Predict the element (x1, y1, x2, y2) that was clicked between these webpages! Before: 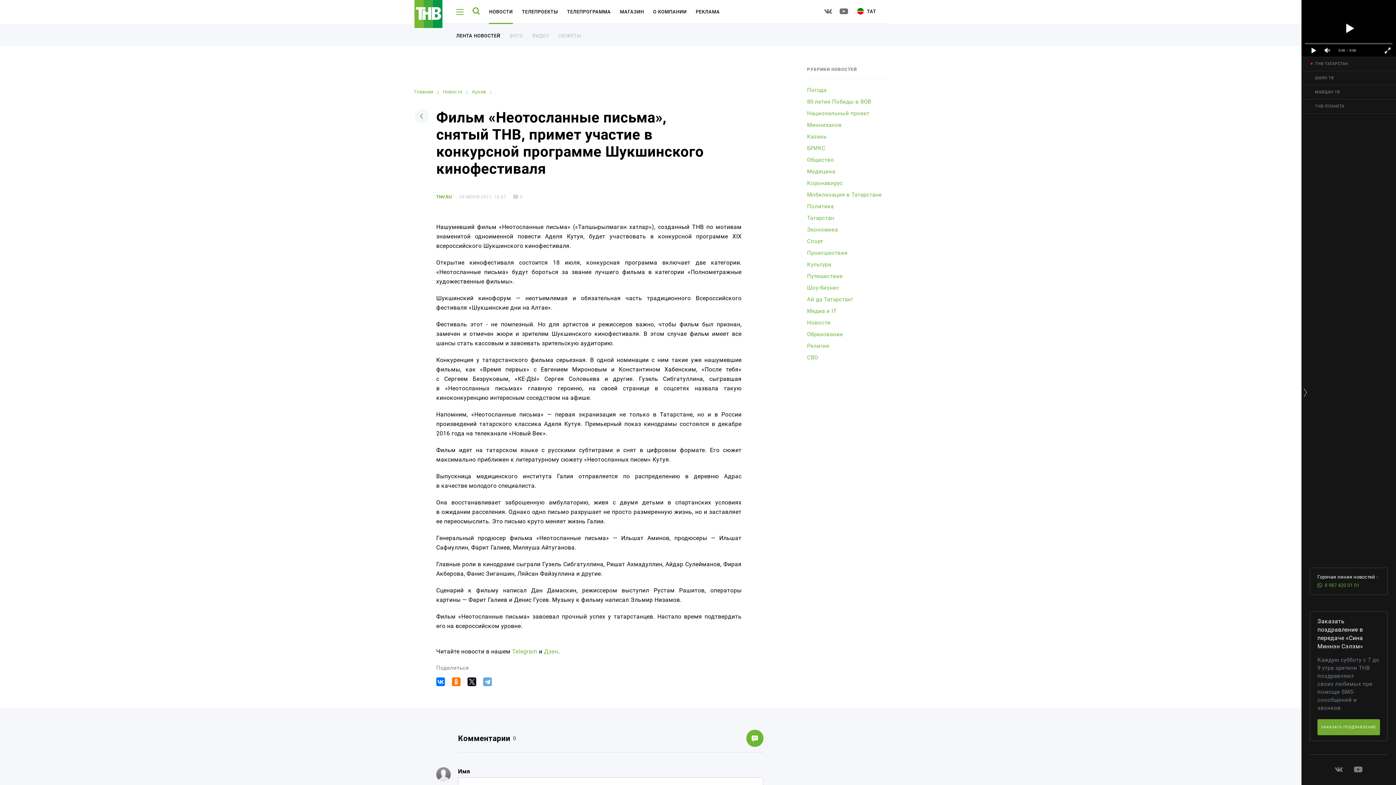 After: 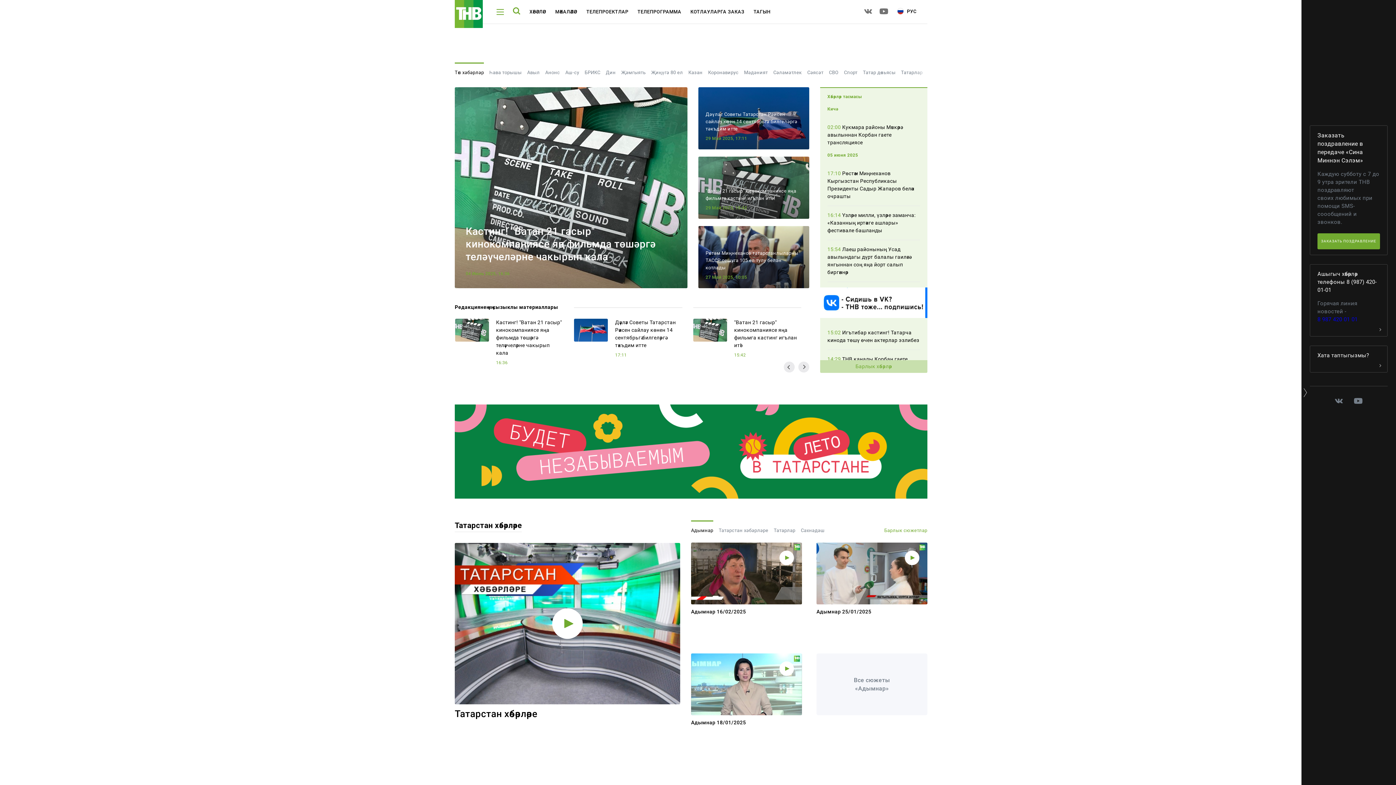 Action: bbox: (857, 7, 876, 15) label:  ТАТ